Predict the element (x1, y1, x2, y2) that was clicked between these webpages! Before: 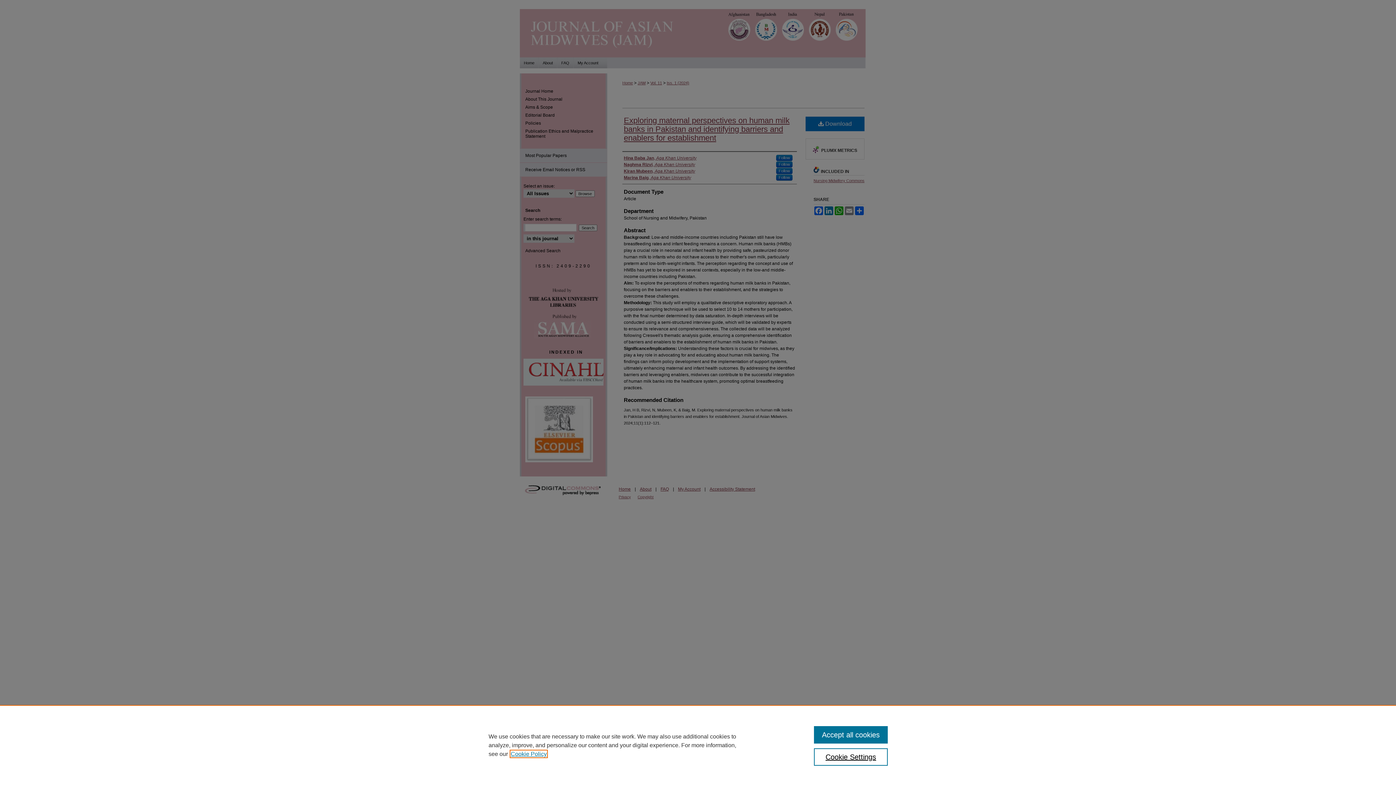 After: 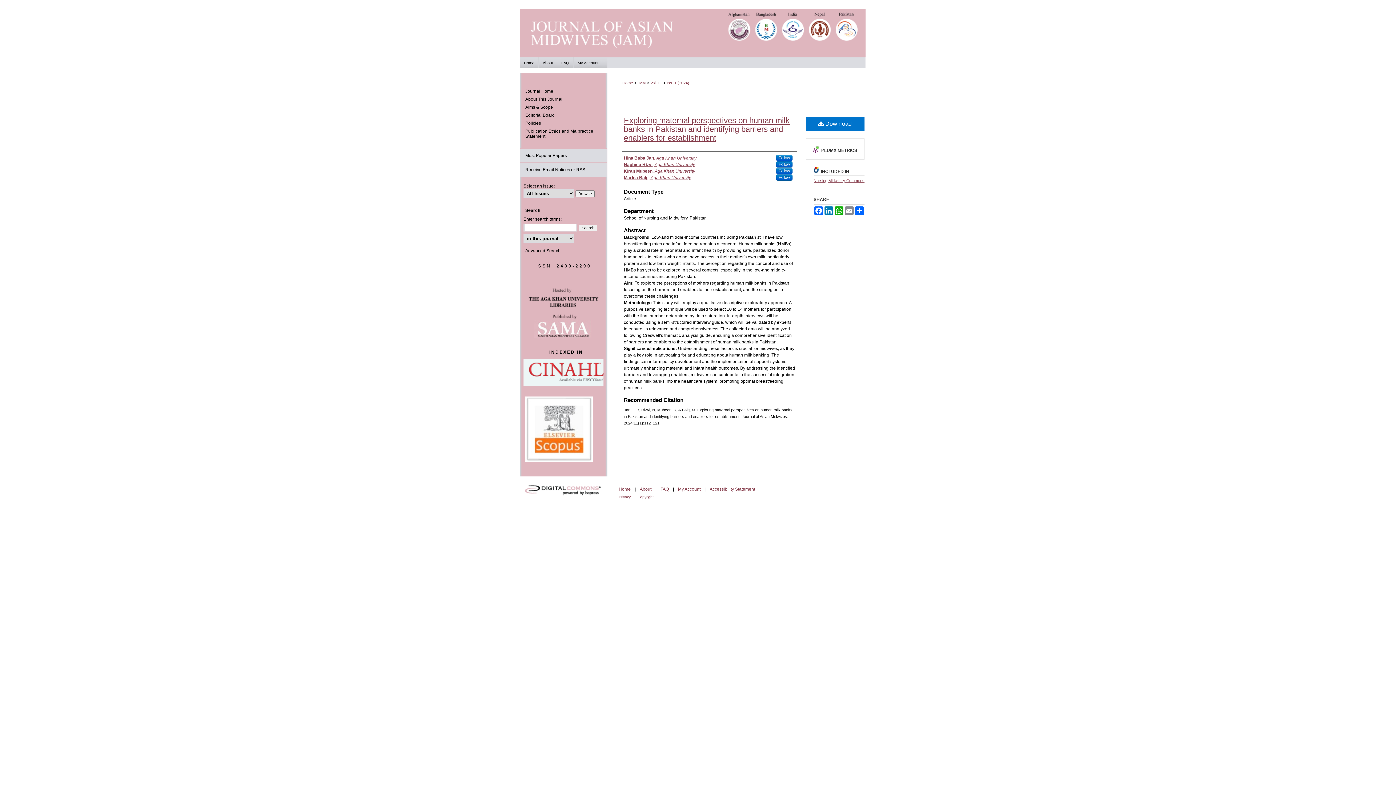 Action: label: Accept all cookies bbox: (814, 726, 887, 744)